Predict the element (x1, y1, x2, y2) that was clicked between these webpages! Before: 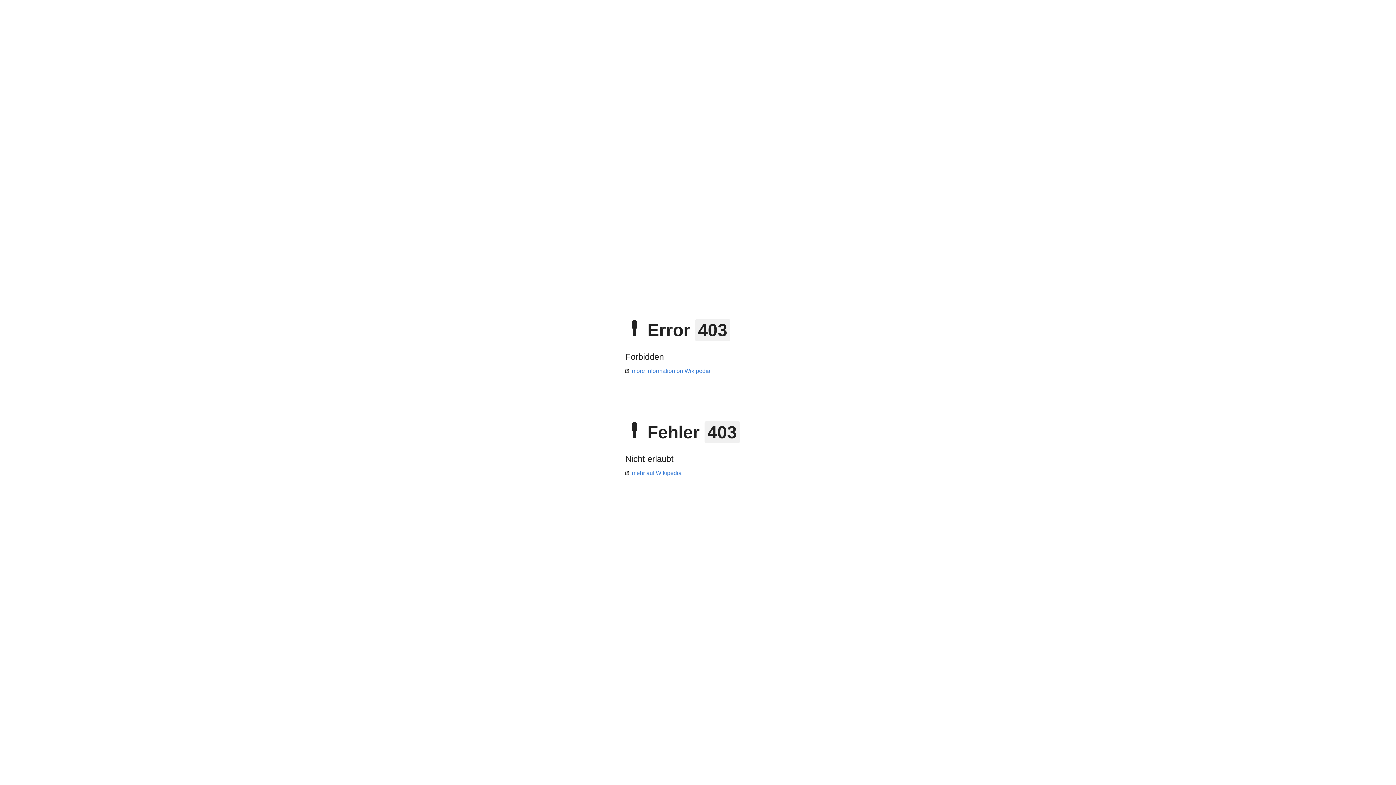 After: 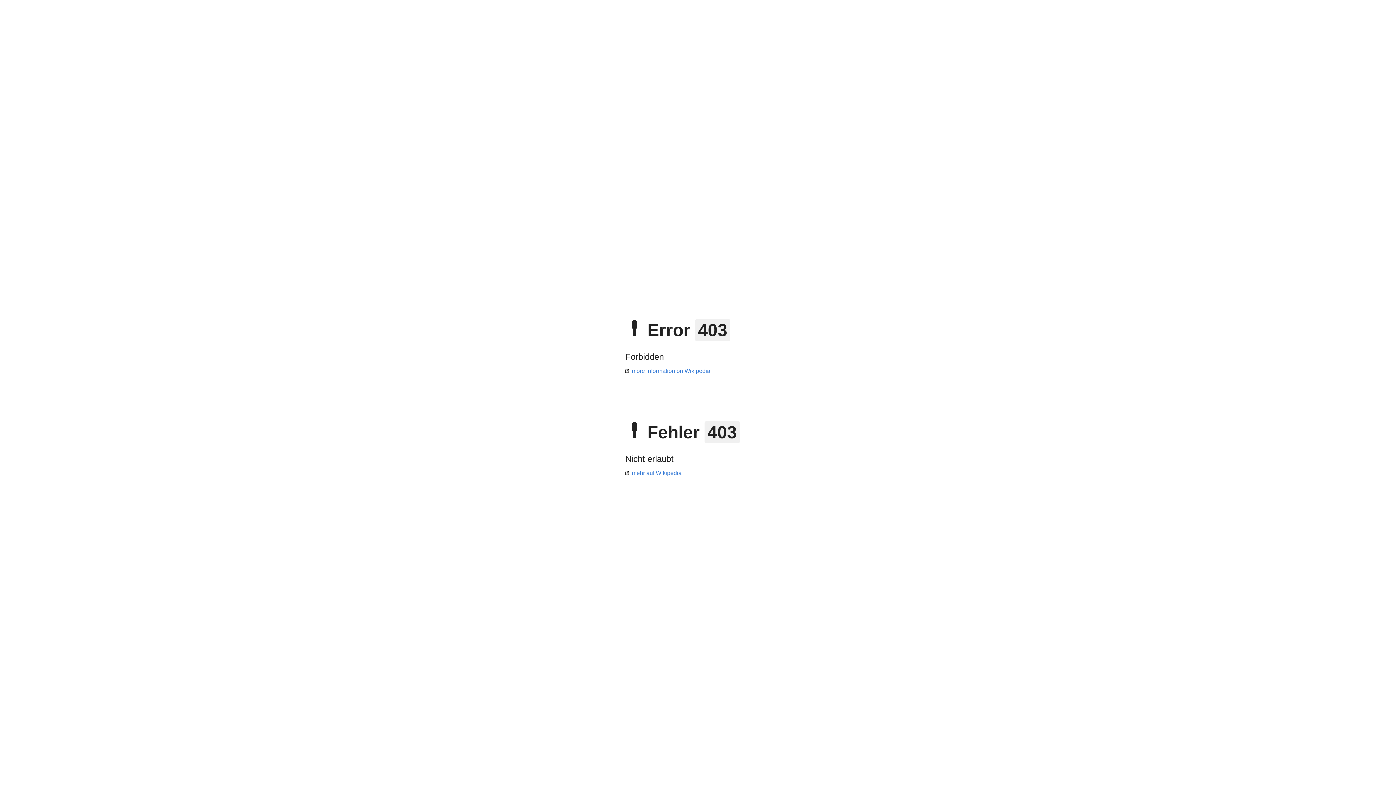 Action: bbox: (625, 368, 710, 374) label: more information on Wikipedia